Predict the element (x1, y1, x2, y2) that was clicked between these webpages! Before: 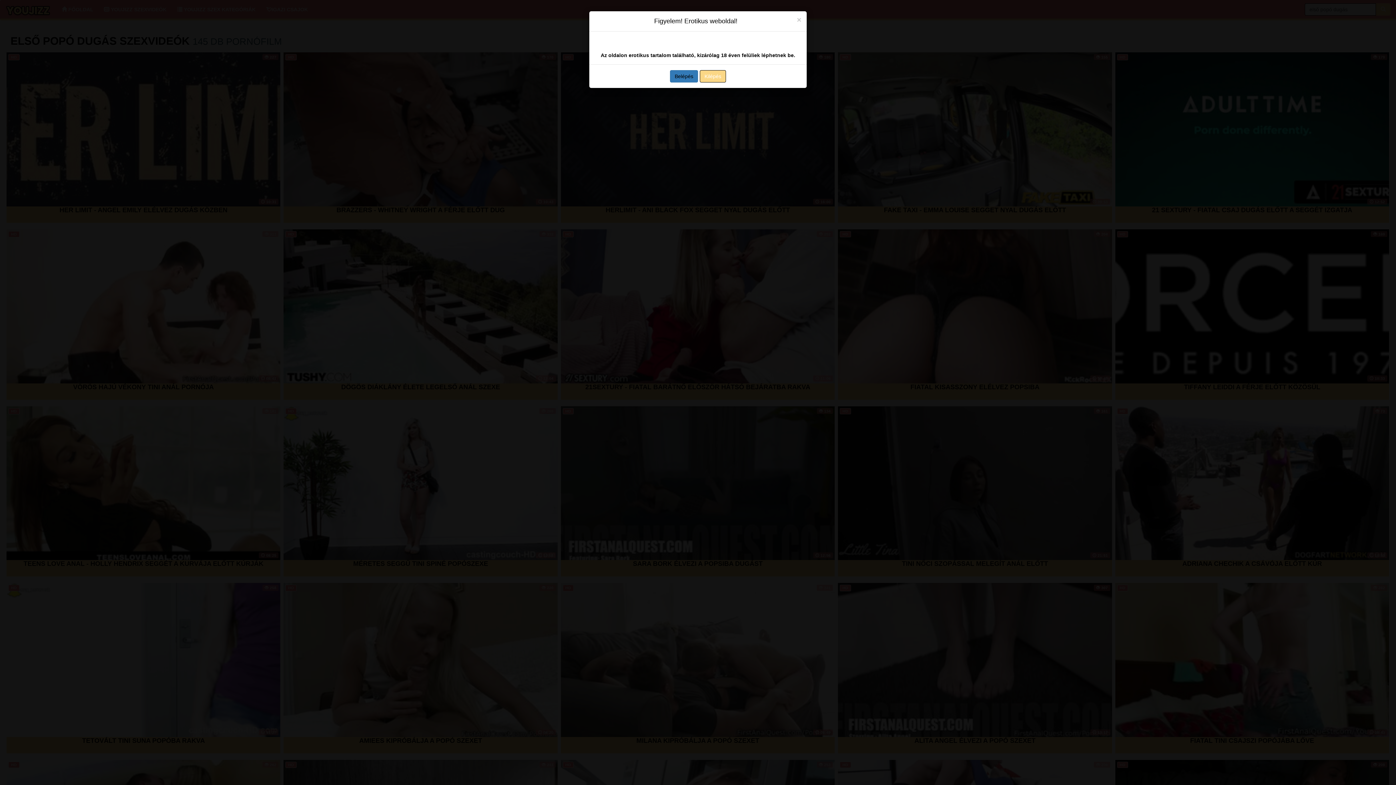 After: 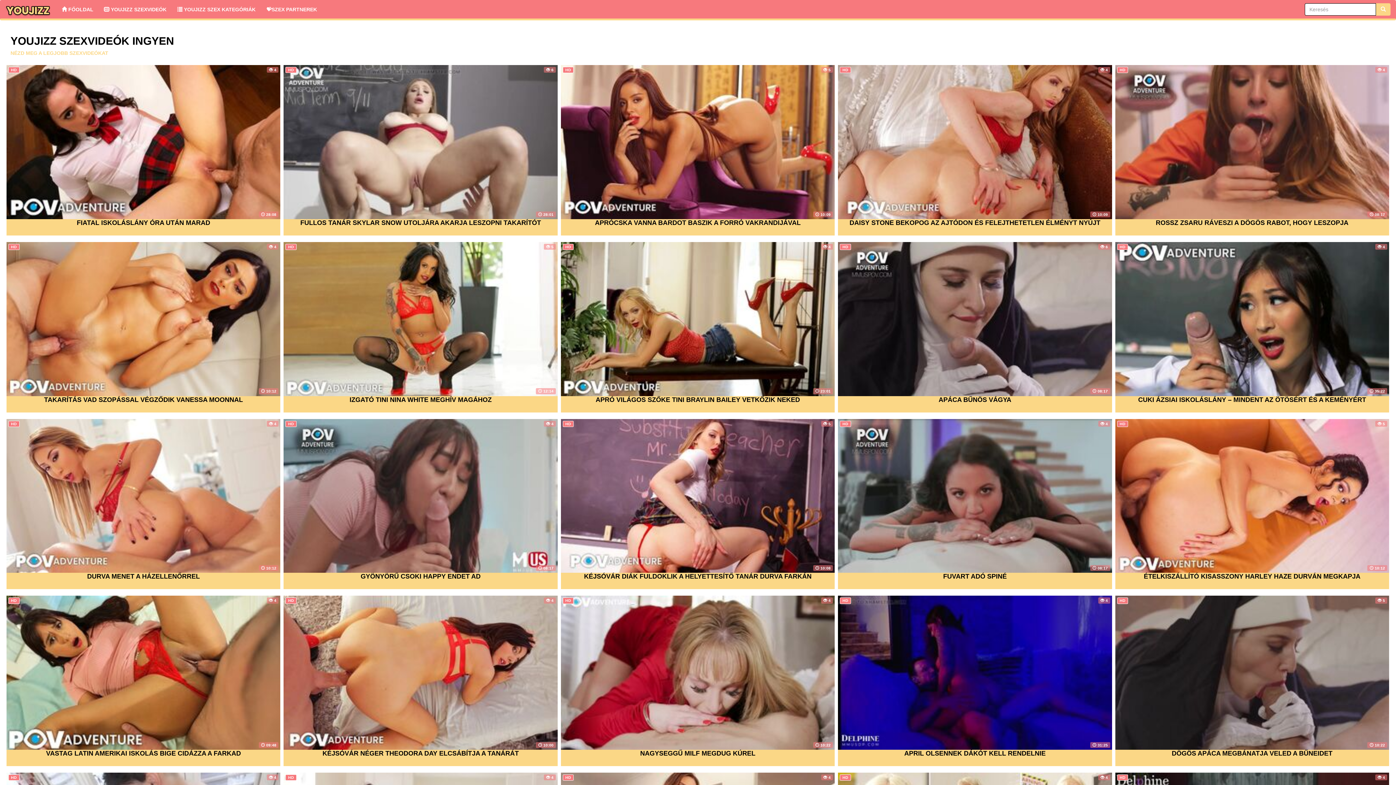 Action: bbox: (670, 70, 698, 82) label: Belépés